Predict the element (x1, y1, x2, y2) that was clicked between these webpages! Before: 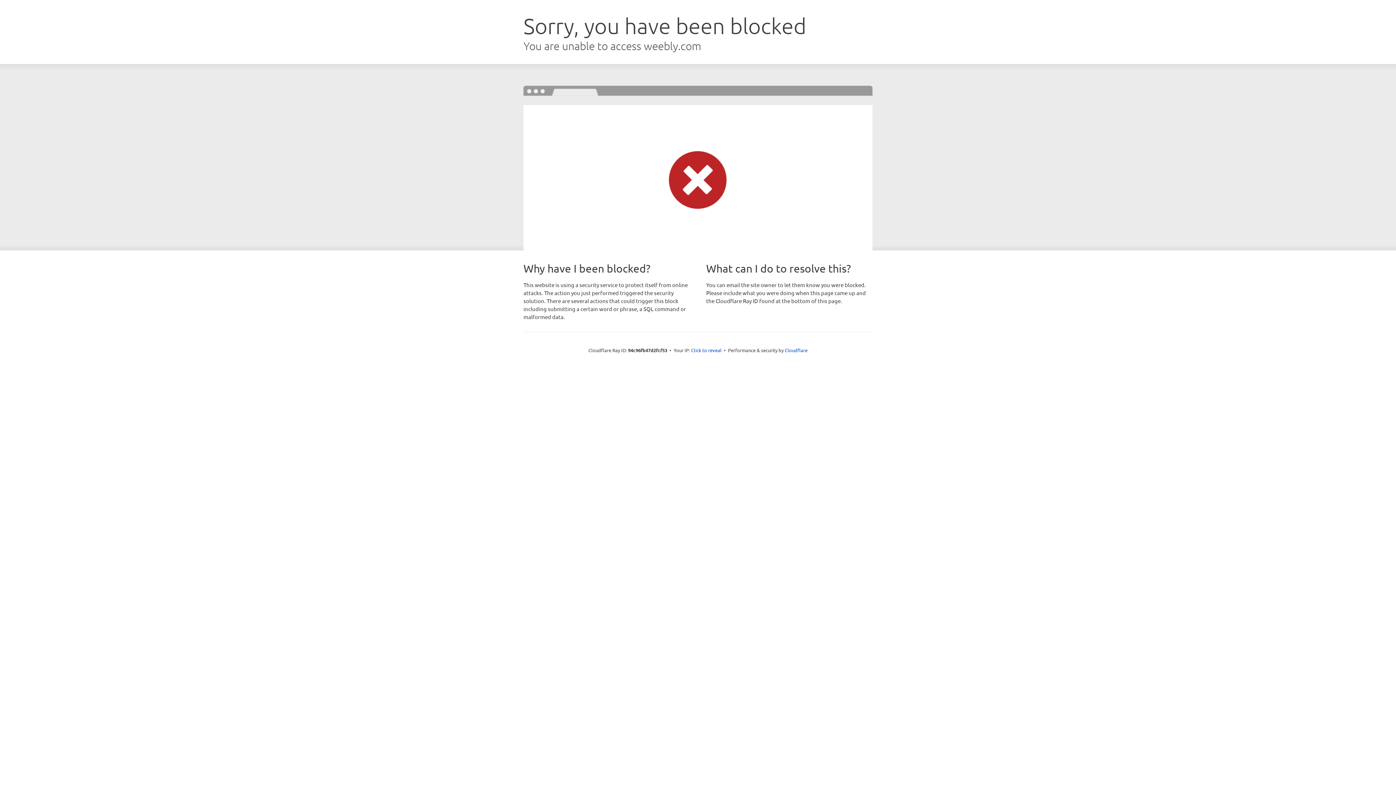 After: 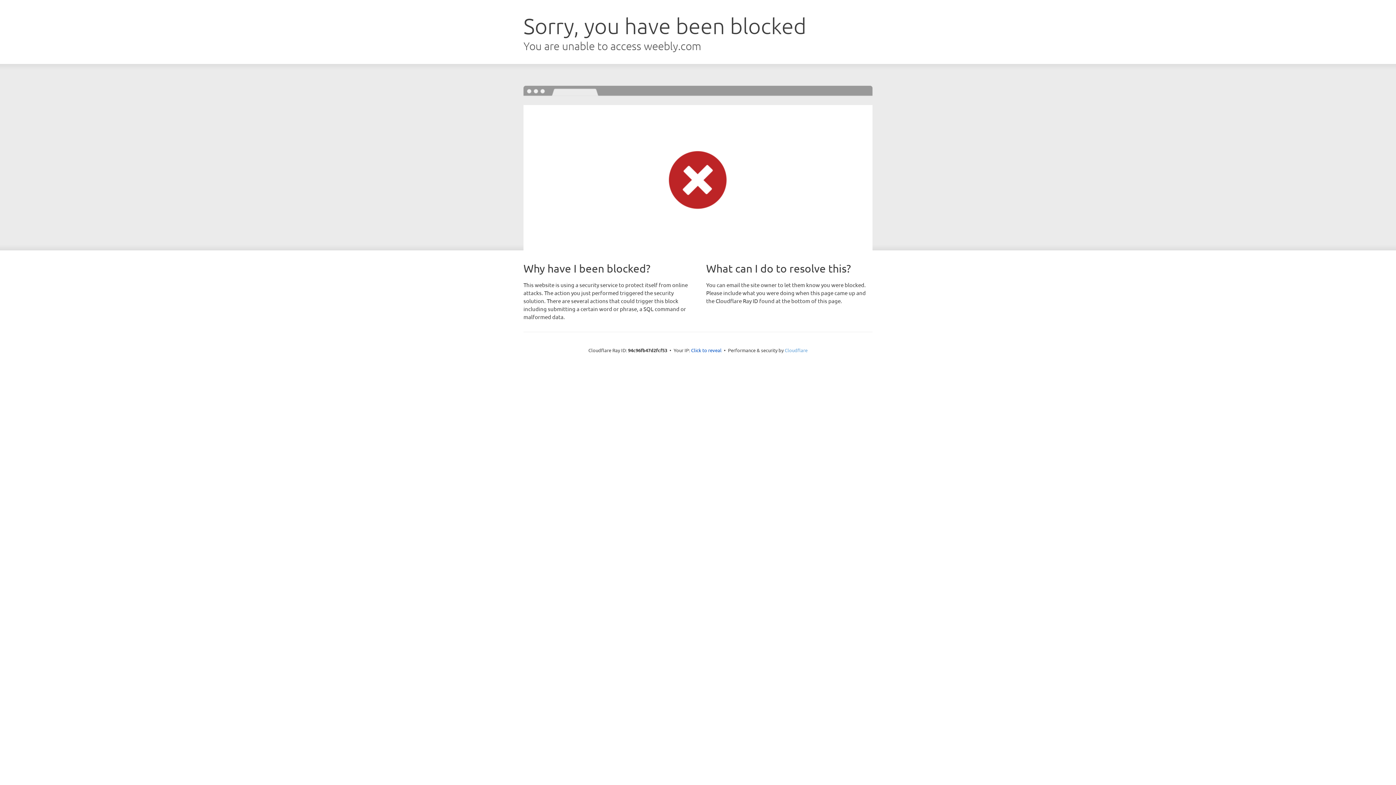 Action: label: Cloudflare bbox: (784, 347, 807, 353)